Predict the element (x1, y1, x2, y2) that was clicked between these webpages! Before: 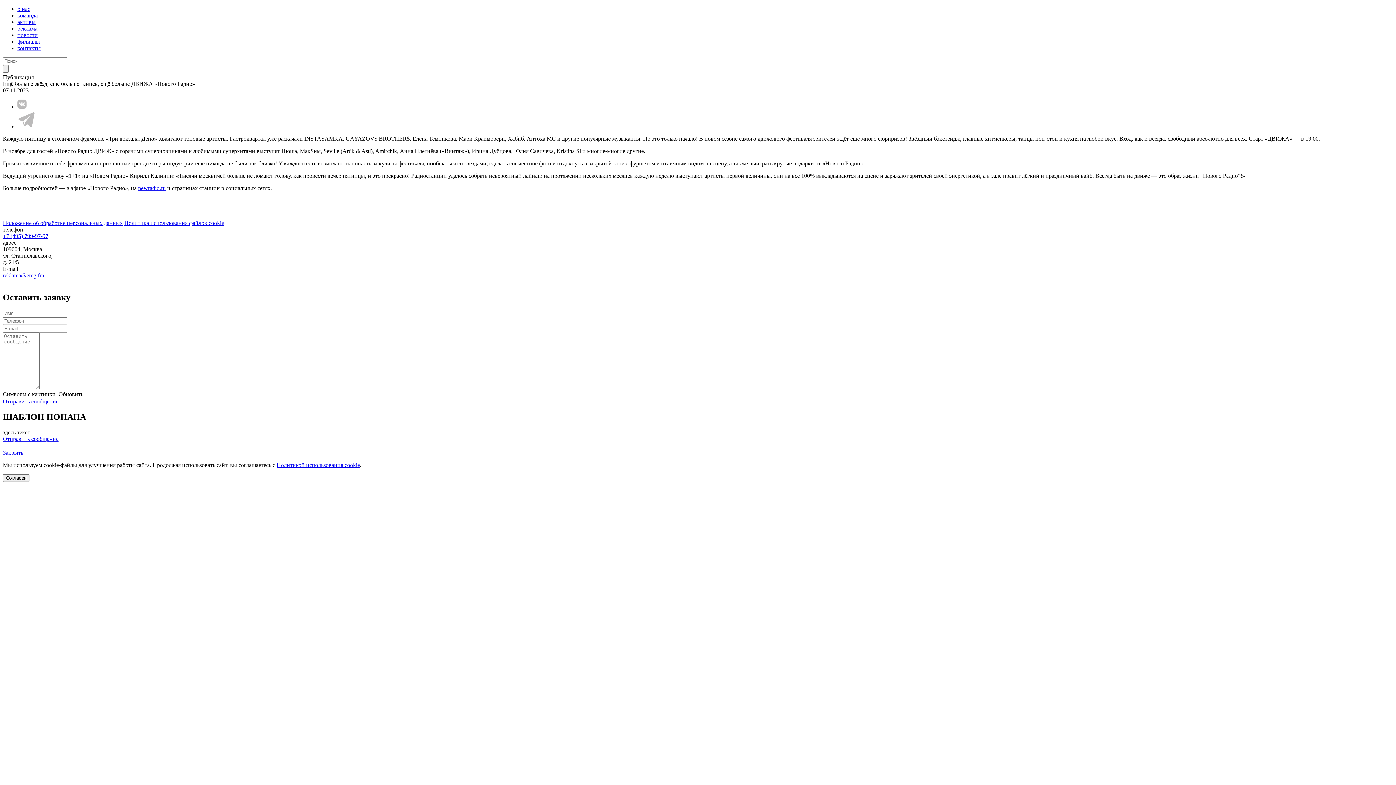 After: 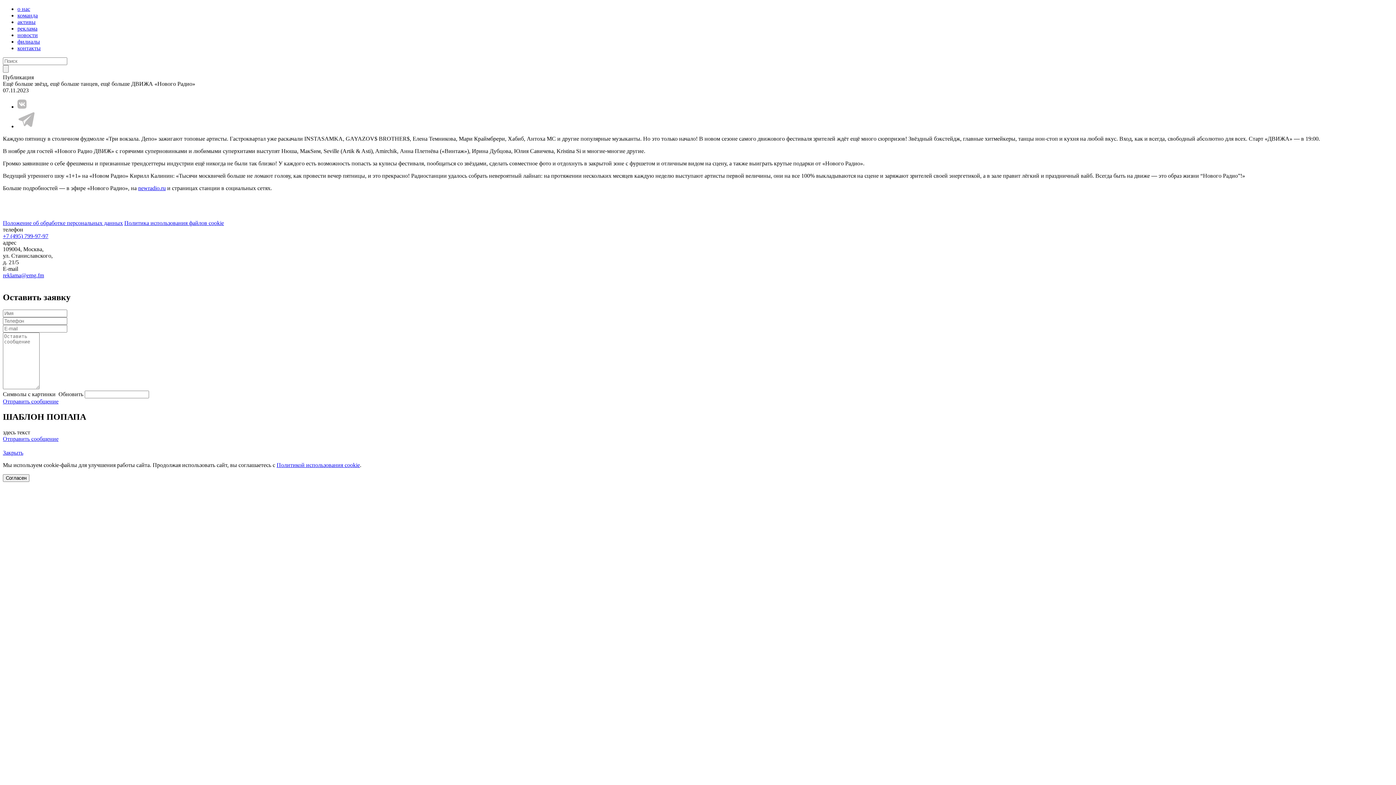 Action: bbox: (2, 398, 58, 404) label: Отправить сообщение